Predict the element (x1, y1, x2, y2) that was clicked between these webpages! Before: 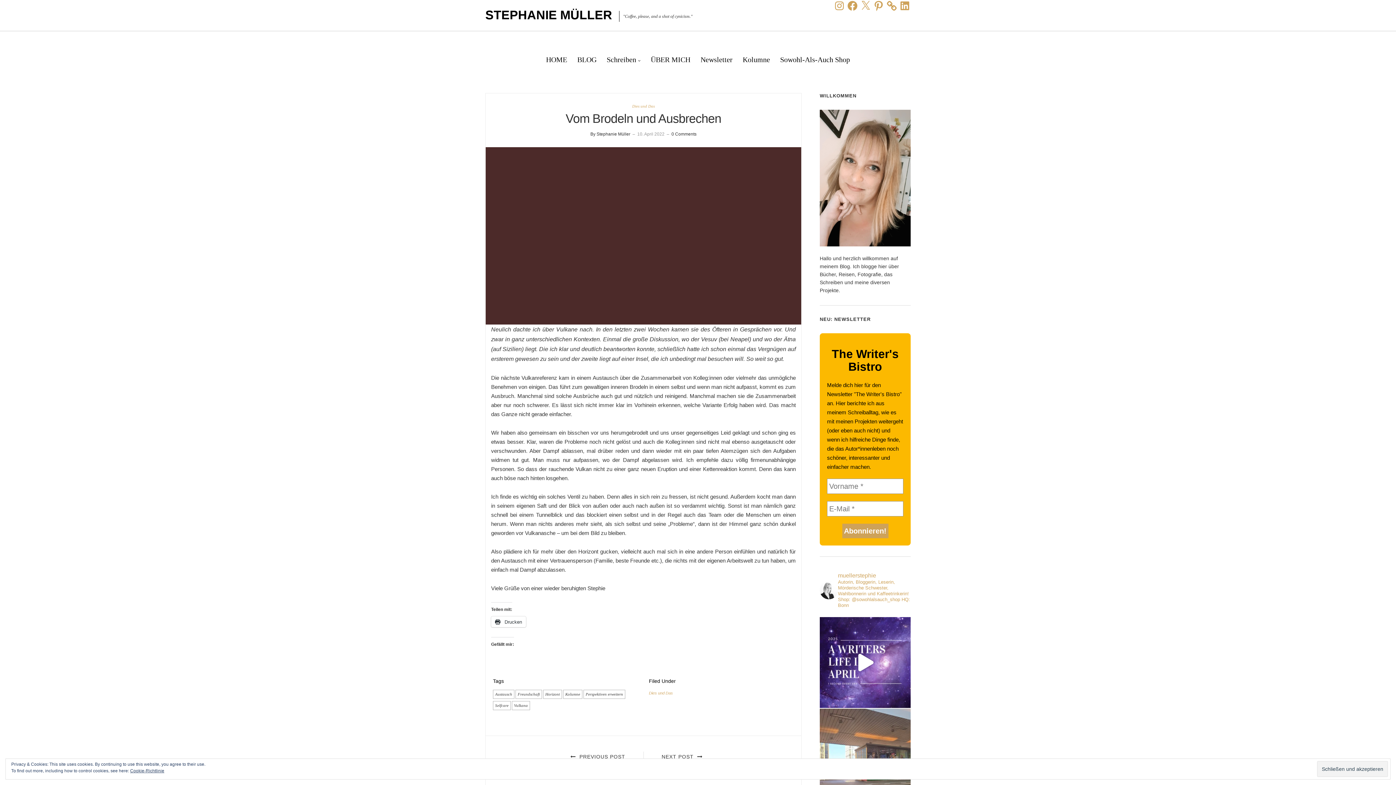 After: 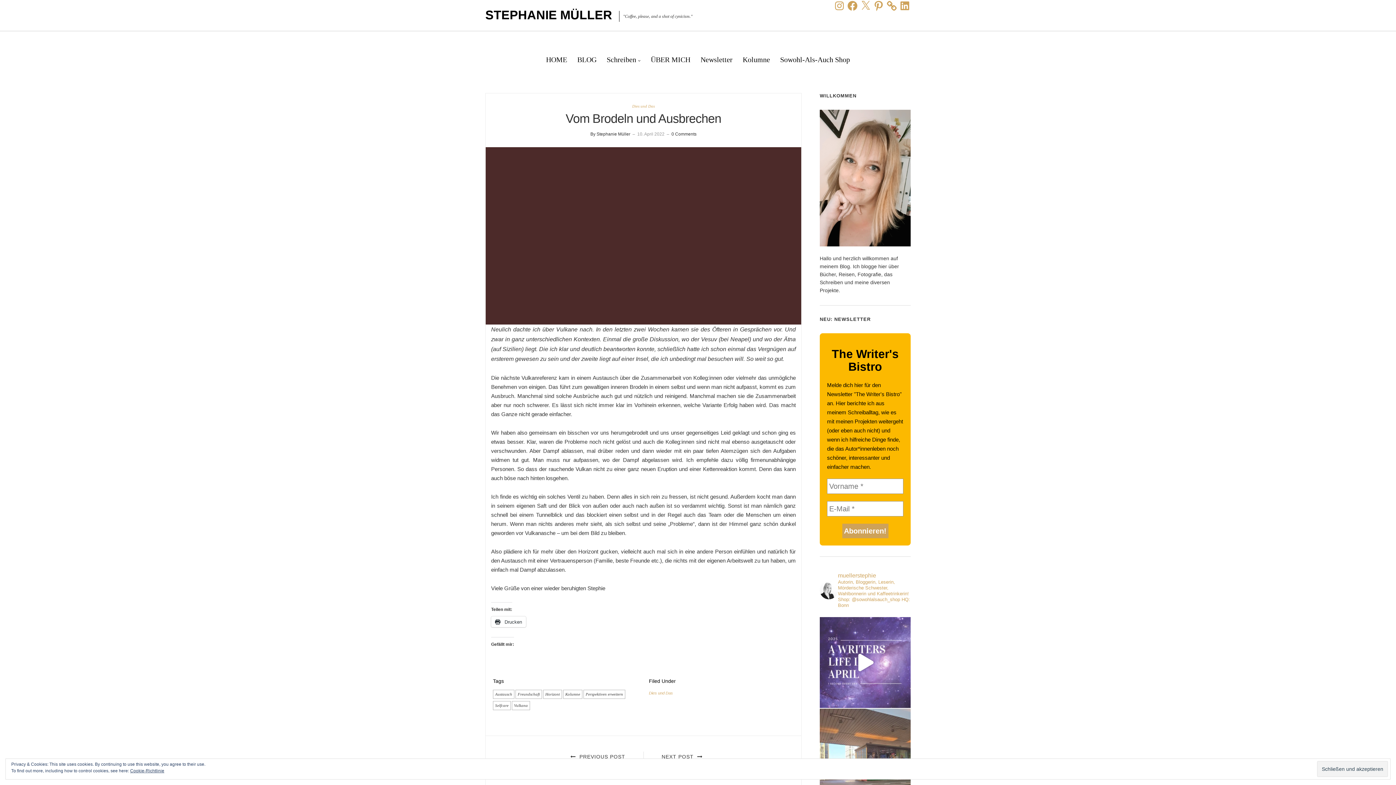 Action: bbox: (820, 617, 910, 708) label: A writer's life in April. Viel unterwegs, viel gut